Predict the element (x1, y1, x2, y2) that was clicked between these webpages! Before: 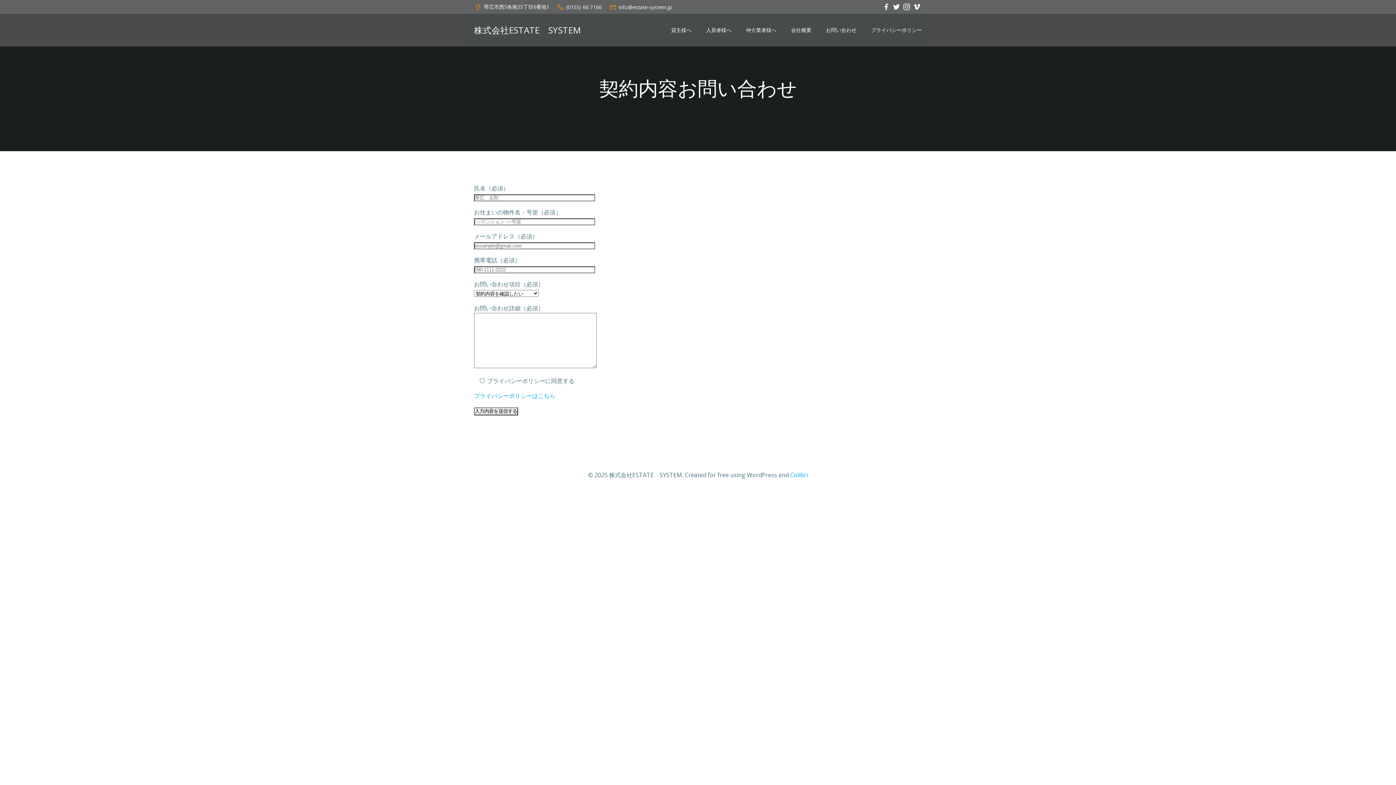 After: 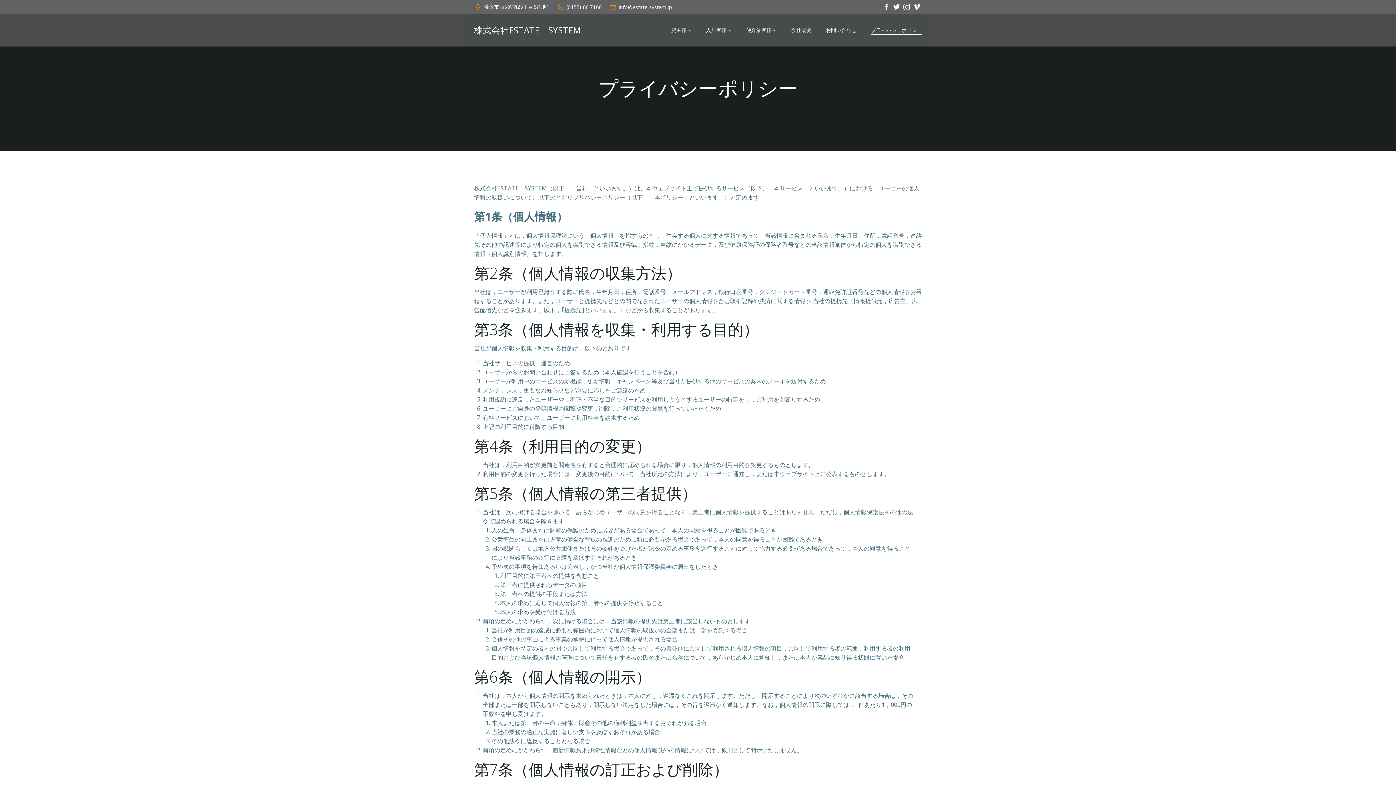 Action: bbox: (871, 26, 922, 34) label: プライバシーポリシー